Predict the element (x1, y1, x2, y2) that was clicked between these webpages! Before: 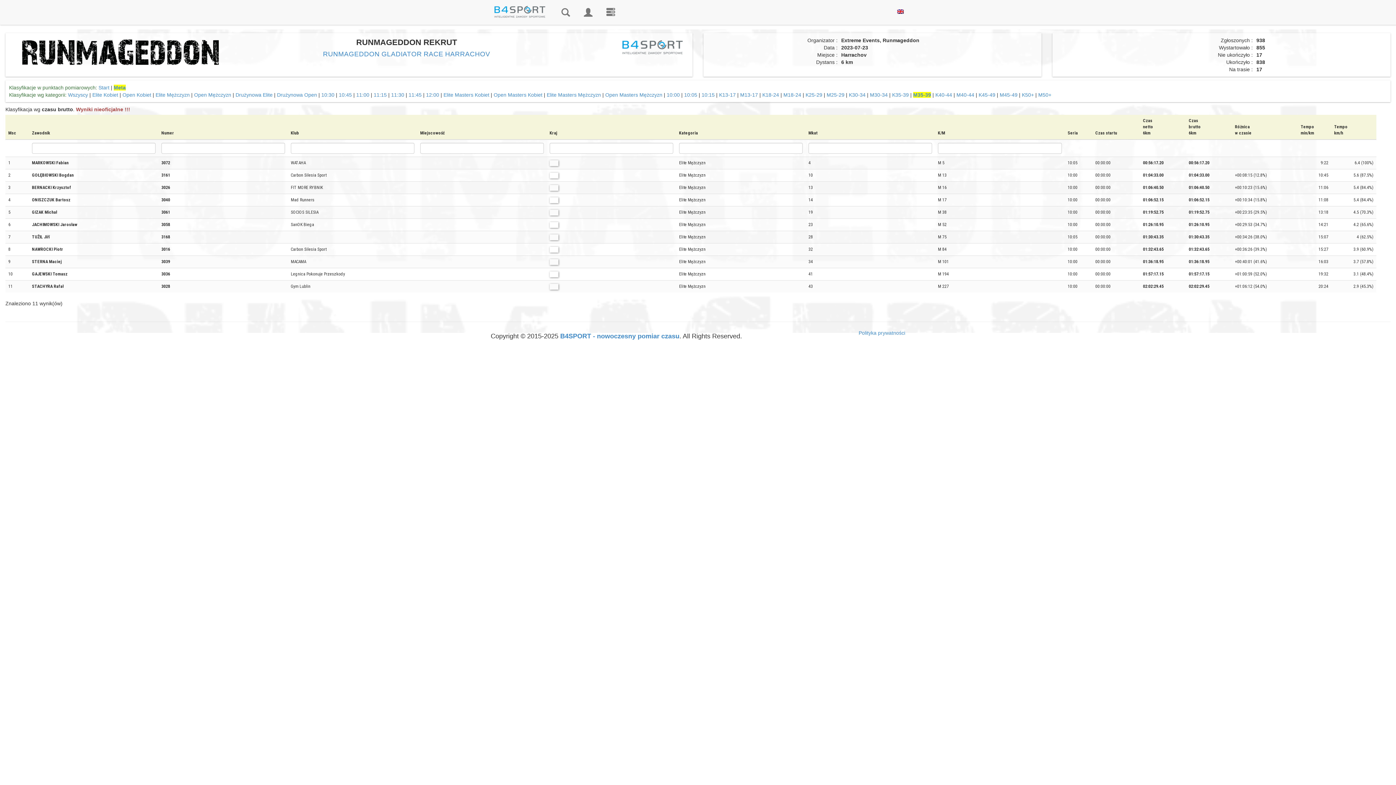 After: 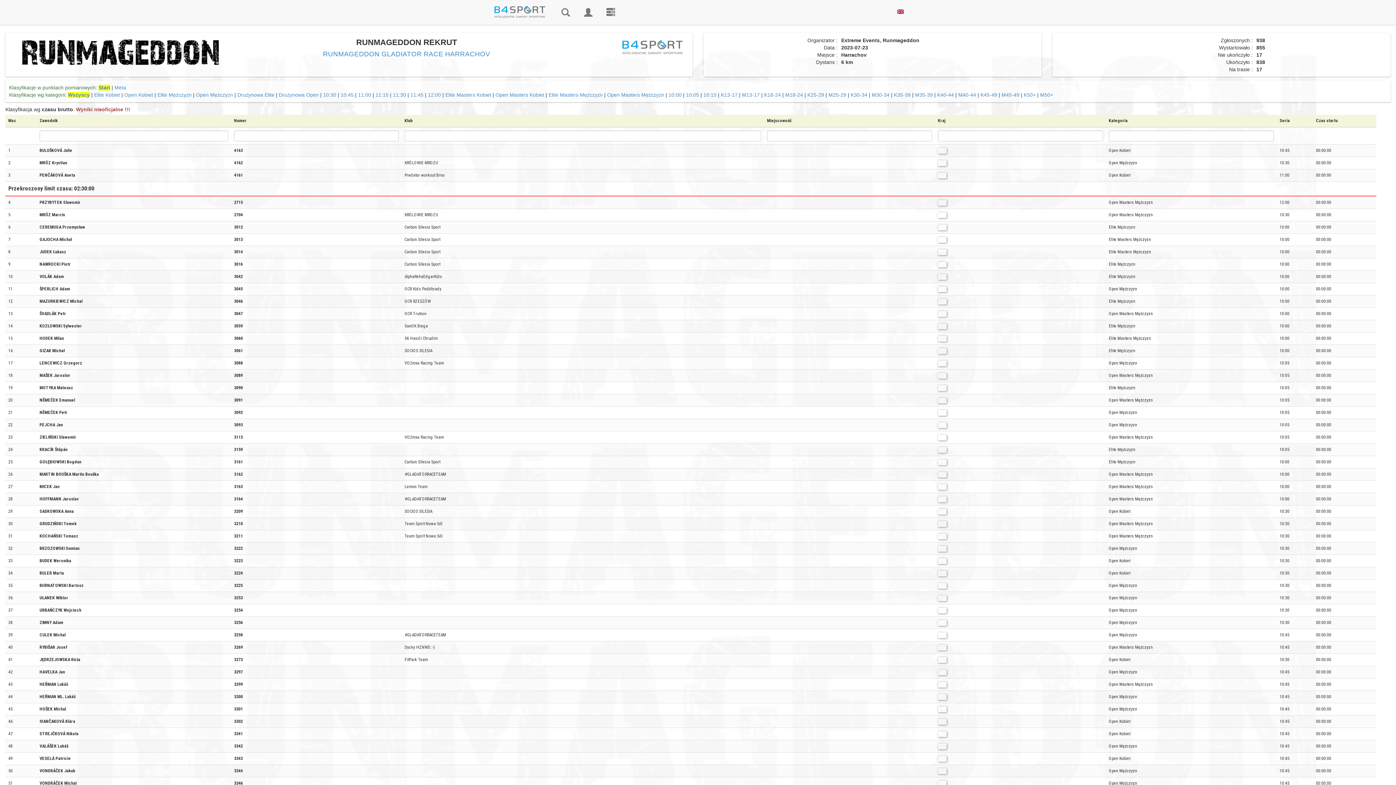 Action: bbox: (98, 84, 109, 90) label: Start